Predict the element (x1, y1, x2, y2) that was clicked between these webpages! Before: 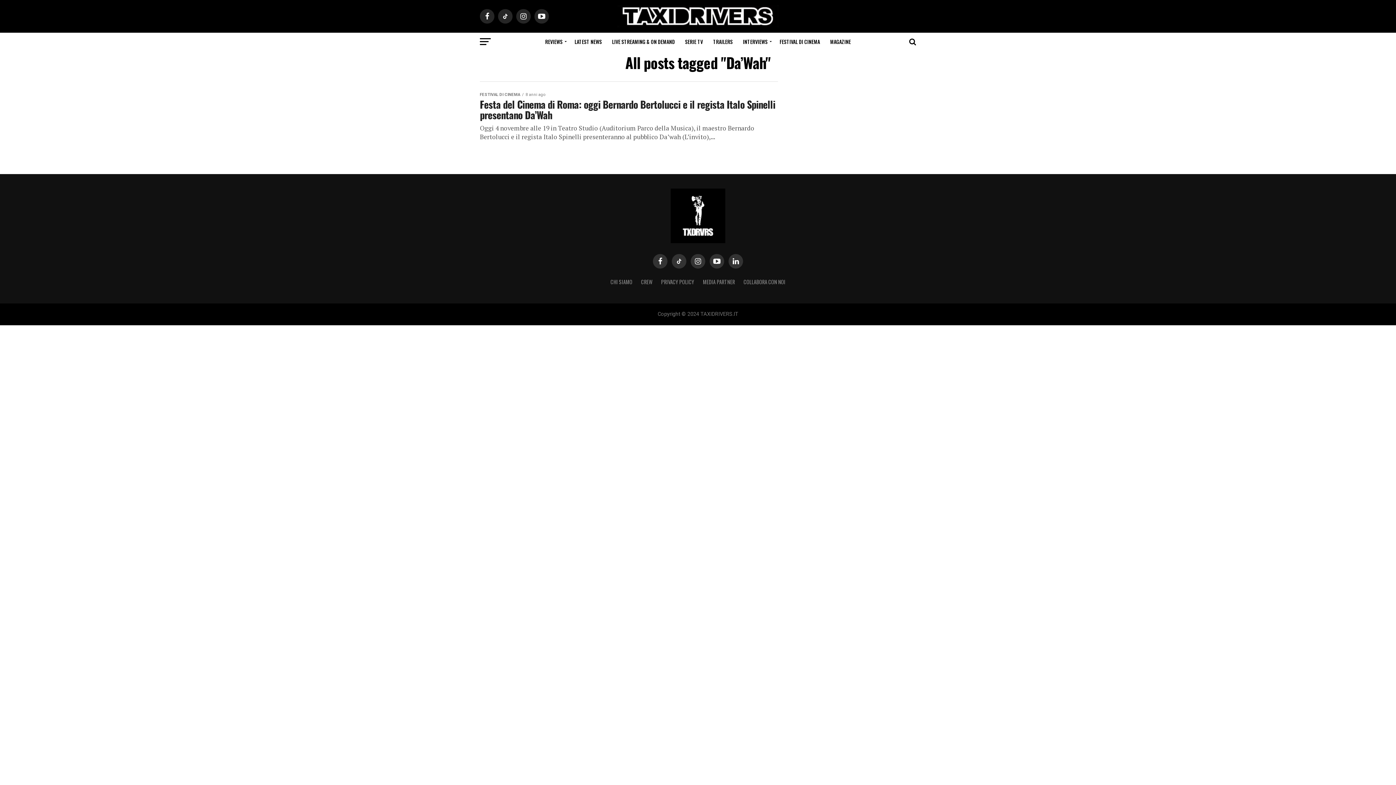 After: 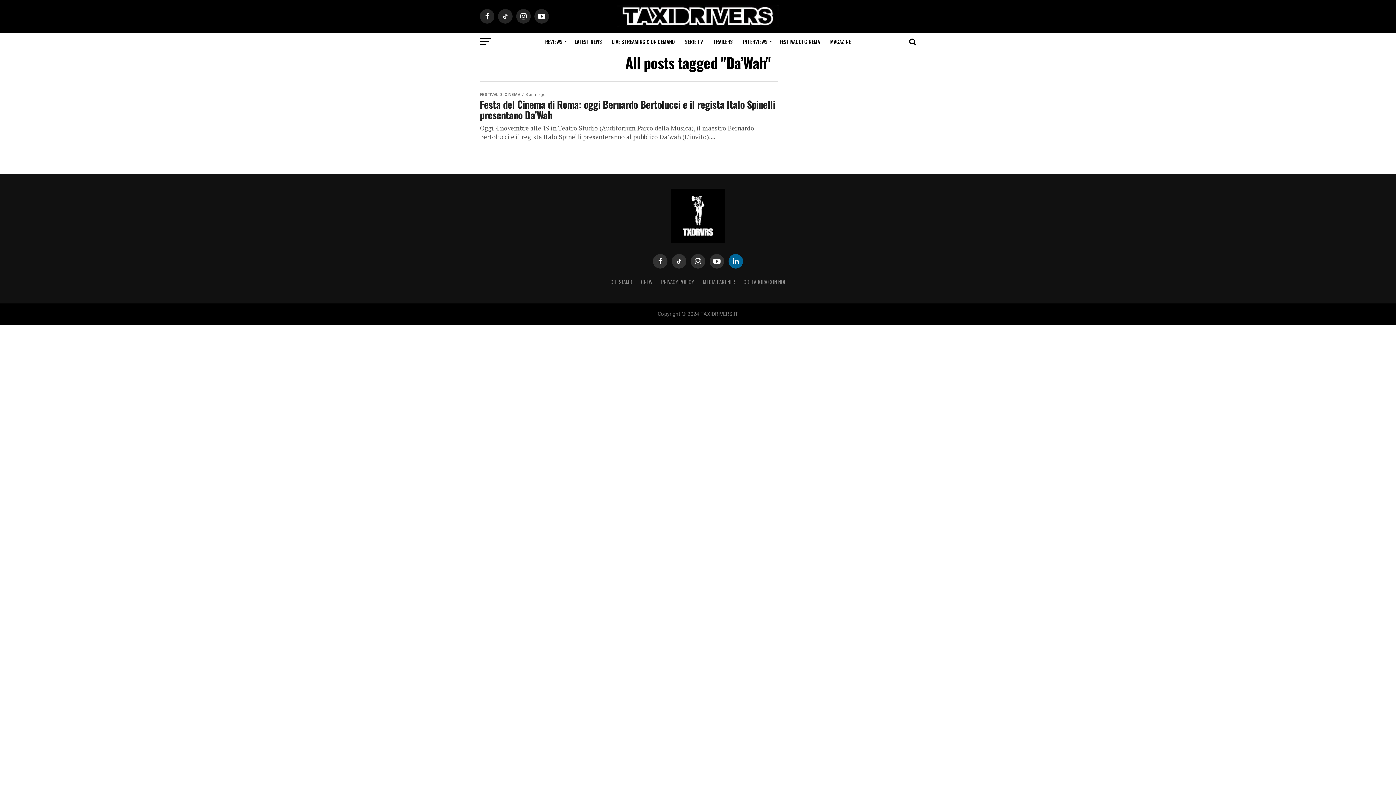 Action: bbox: (728, 254, 743, 268)